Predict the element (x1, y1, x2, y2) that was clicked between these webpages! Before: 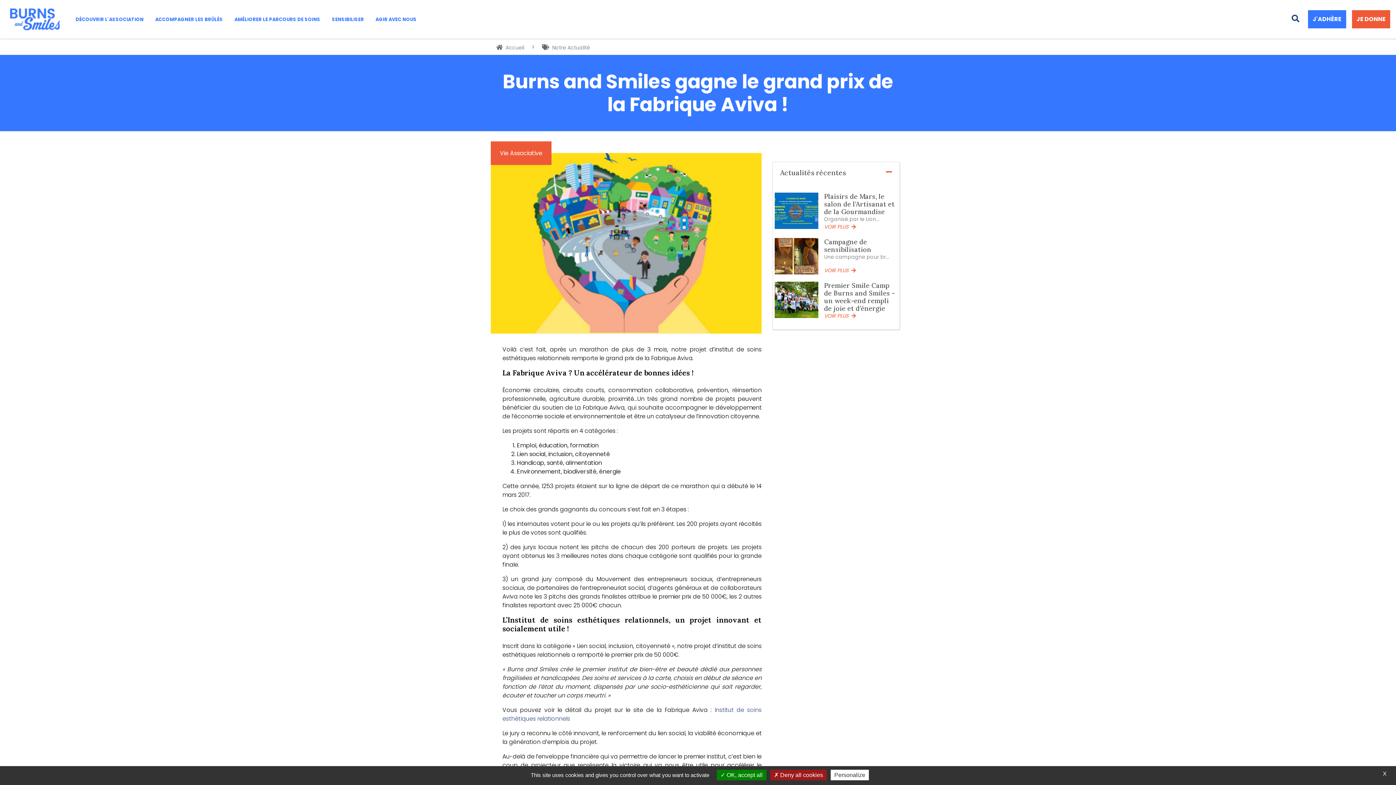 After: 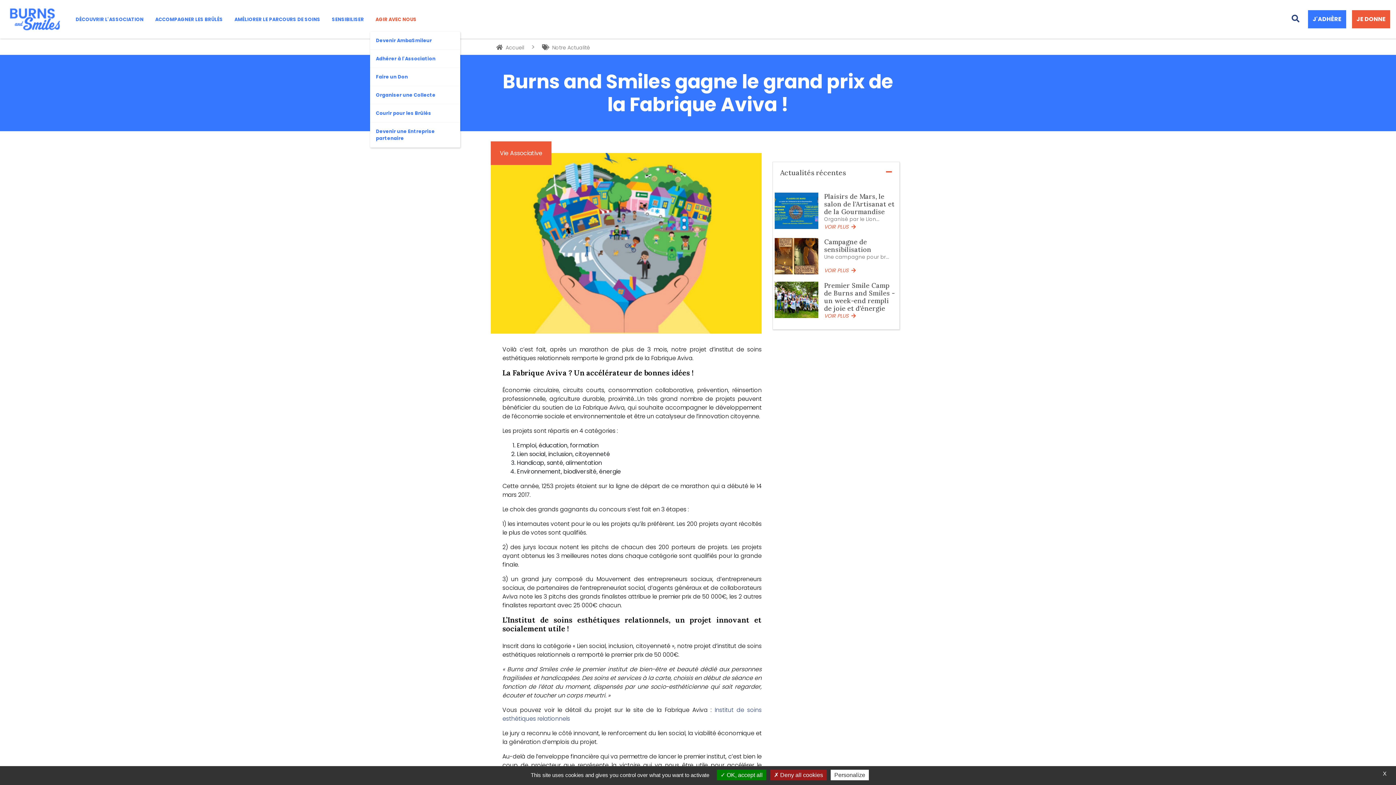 Action: label: AGIR AVEC NOUS bbox: (369, 12, 422, 25)